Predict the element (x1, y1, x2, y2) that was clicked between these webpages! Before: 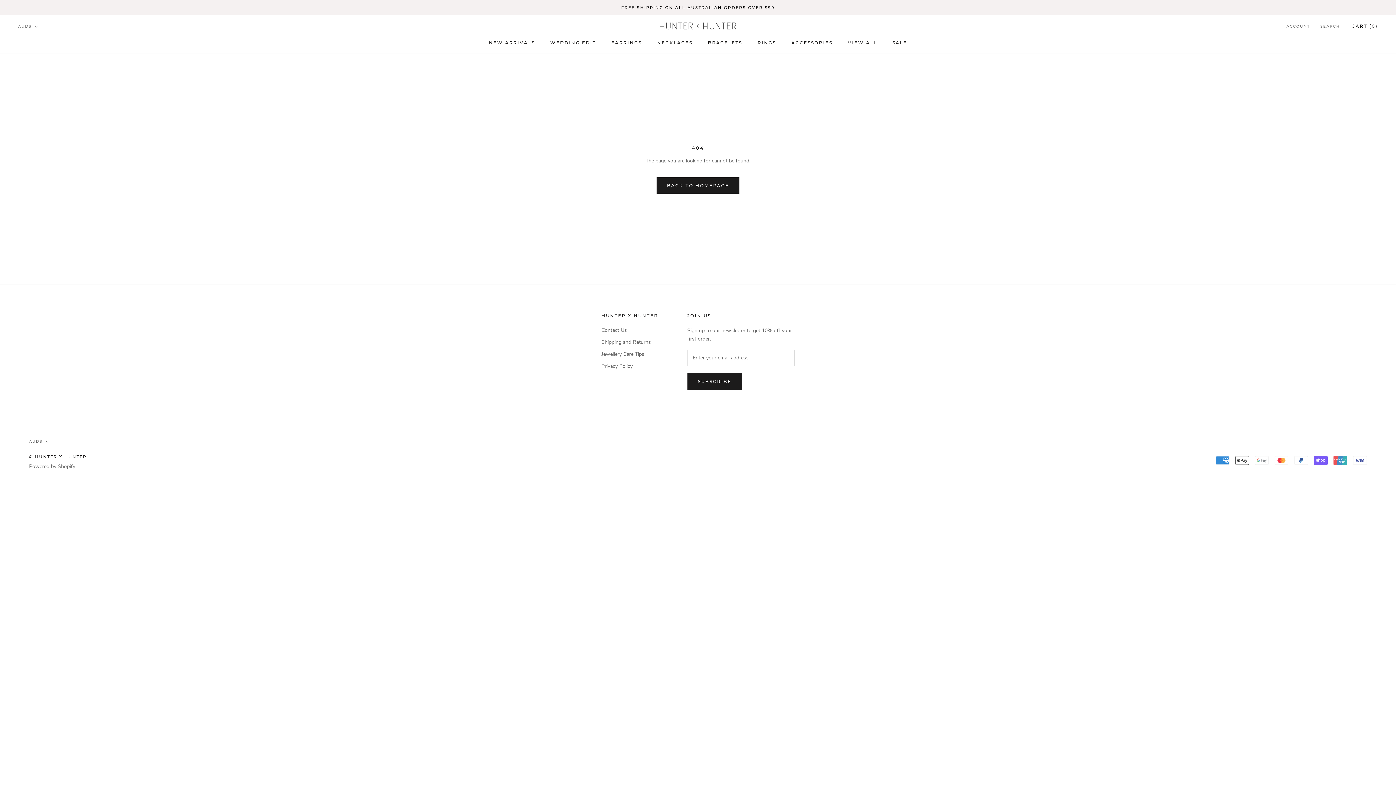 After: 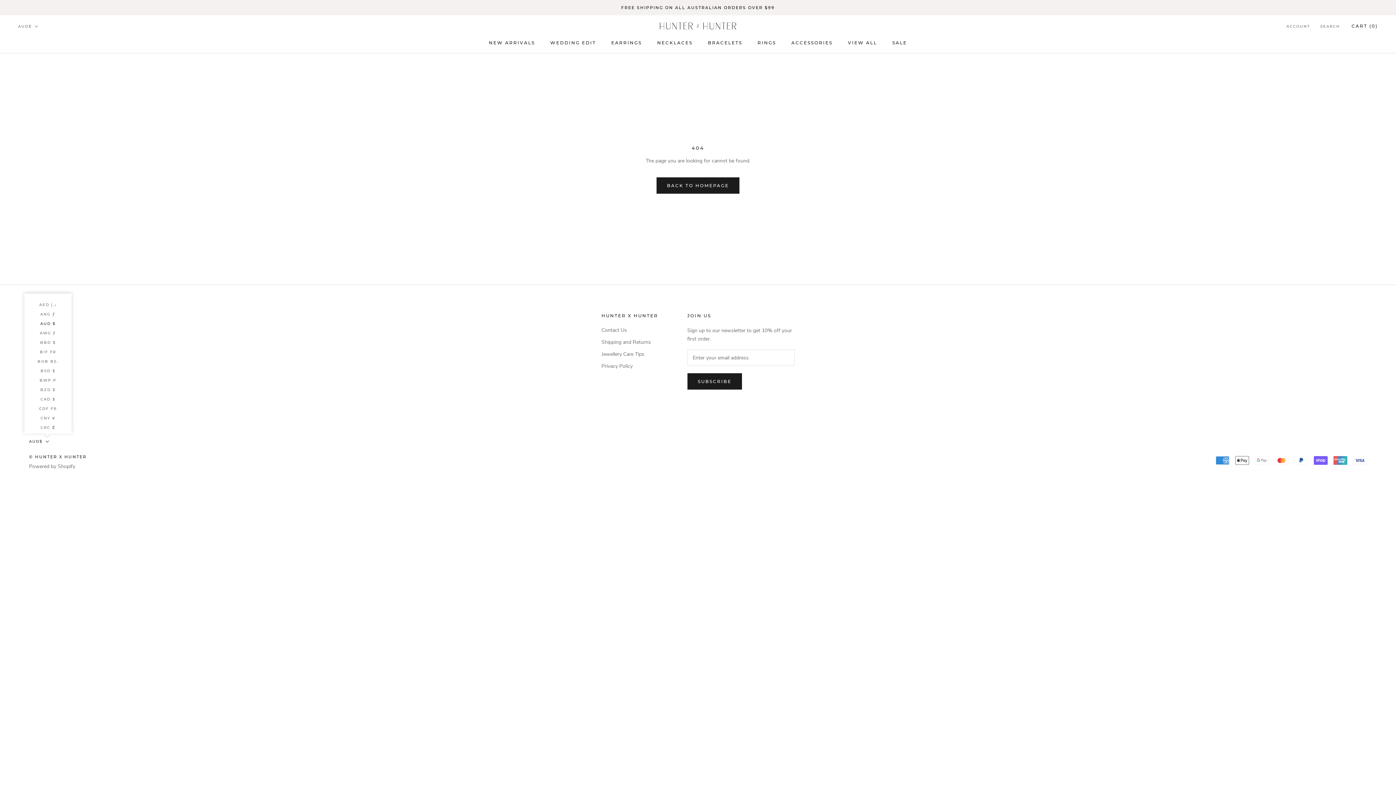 Action: label: AUD$ bbox: (29, 438, 49, 445)